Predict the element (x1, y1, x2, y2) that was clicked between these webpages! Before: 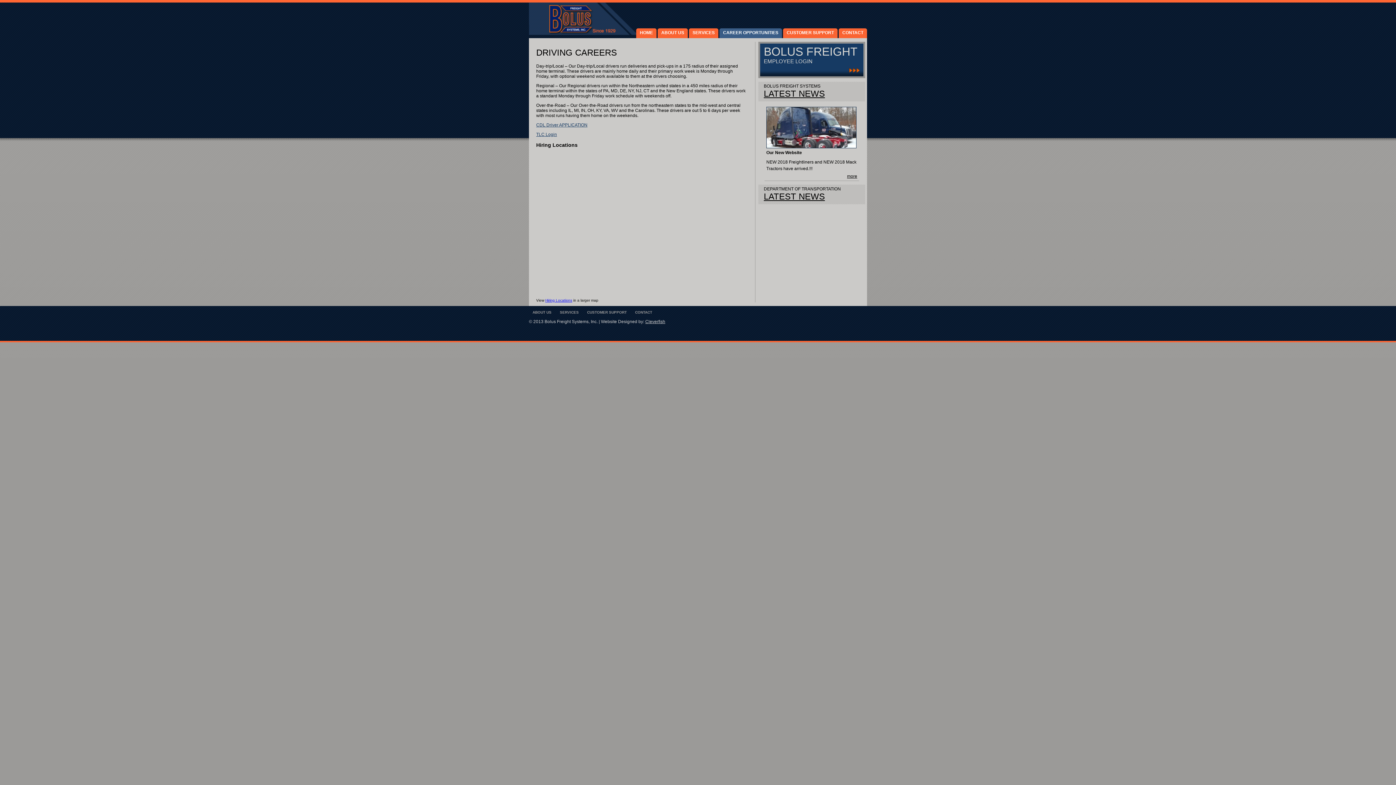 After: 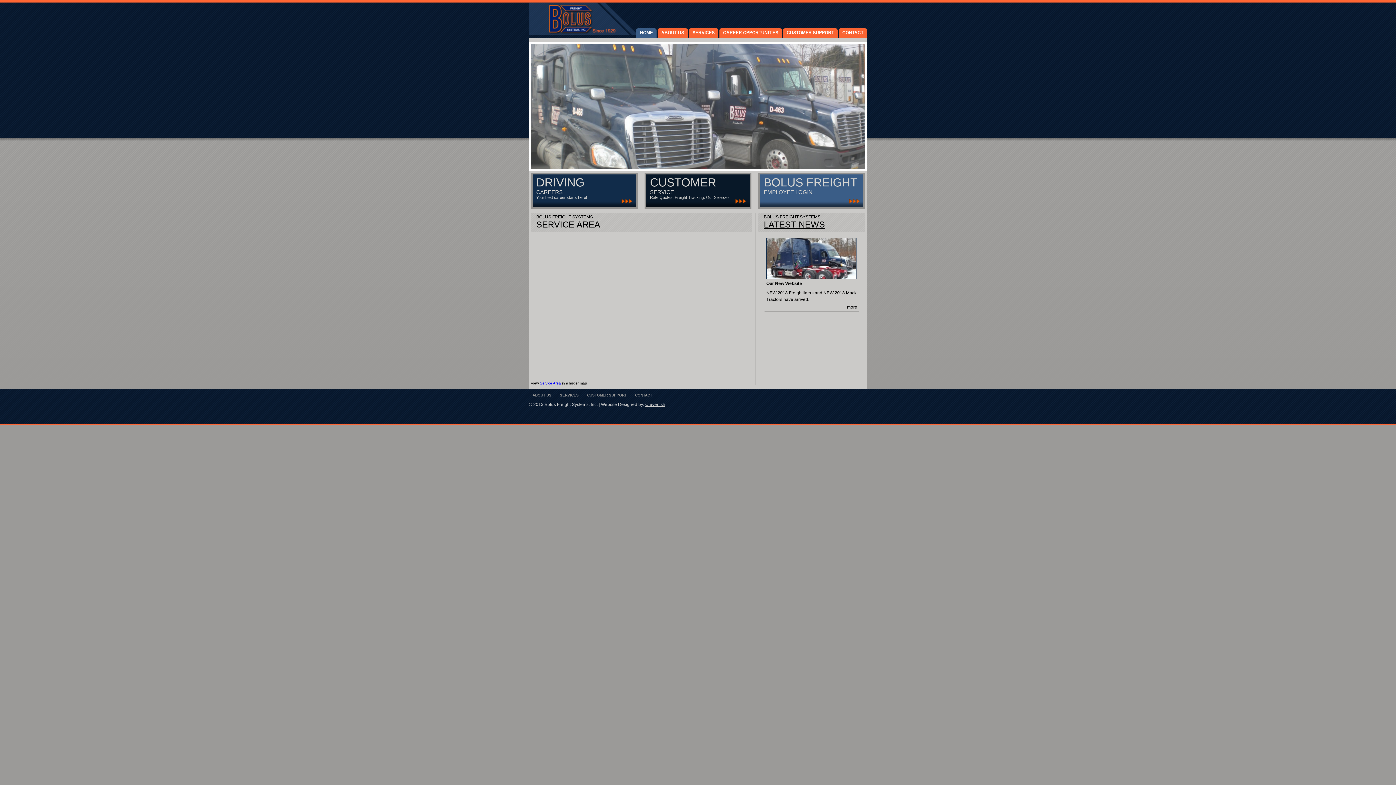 Action: label: HOME bbox: (636, 28, 656, 38)